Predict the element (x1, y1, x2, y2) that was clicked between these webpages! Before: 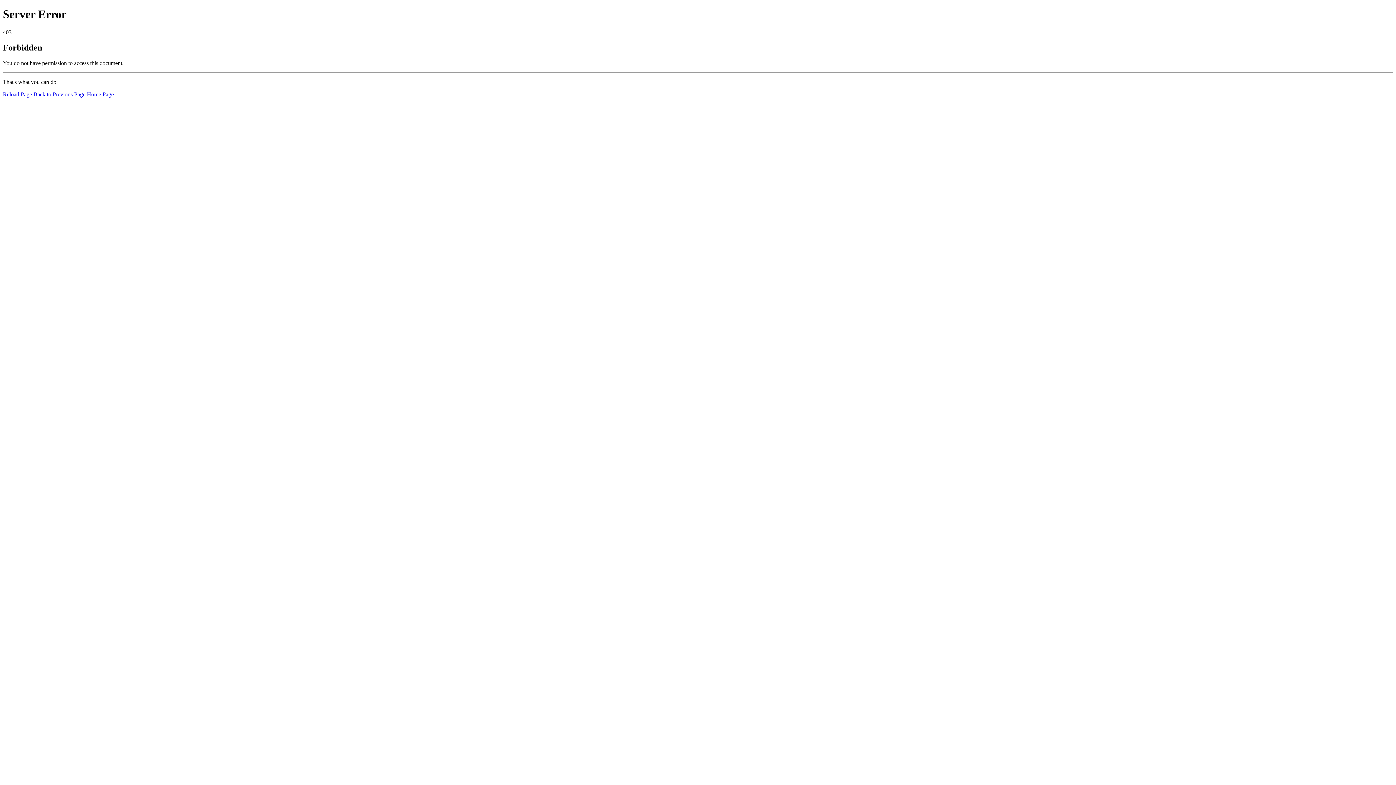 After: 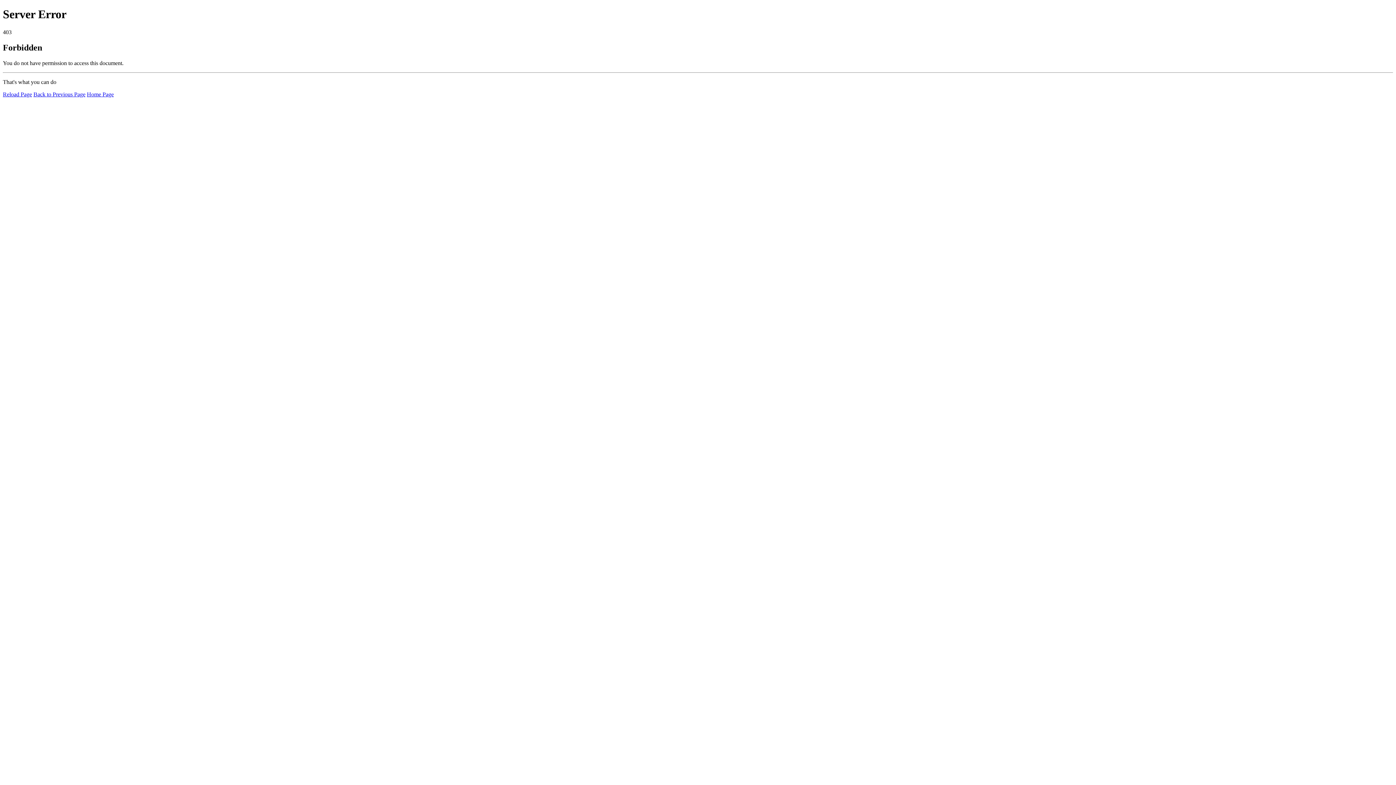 Action: label: Home Page bbox: (86, 91, 113, 97)